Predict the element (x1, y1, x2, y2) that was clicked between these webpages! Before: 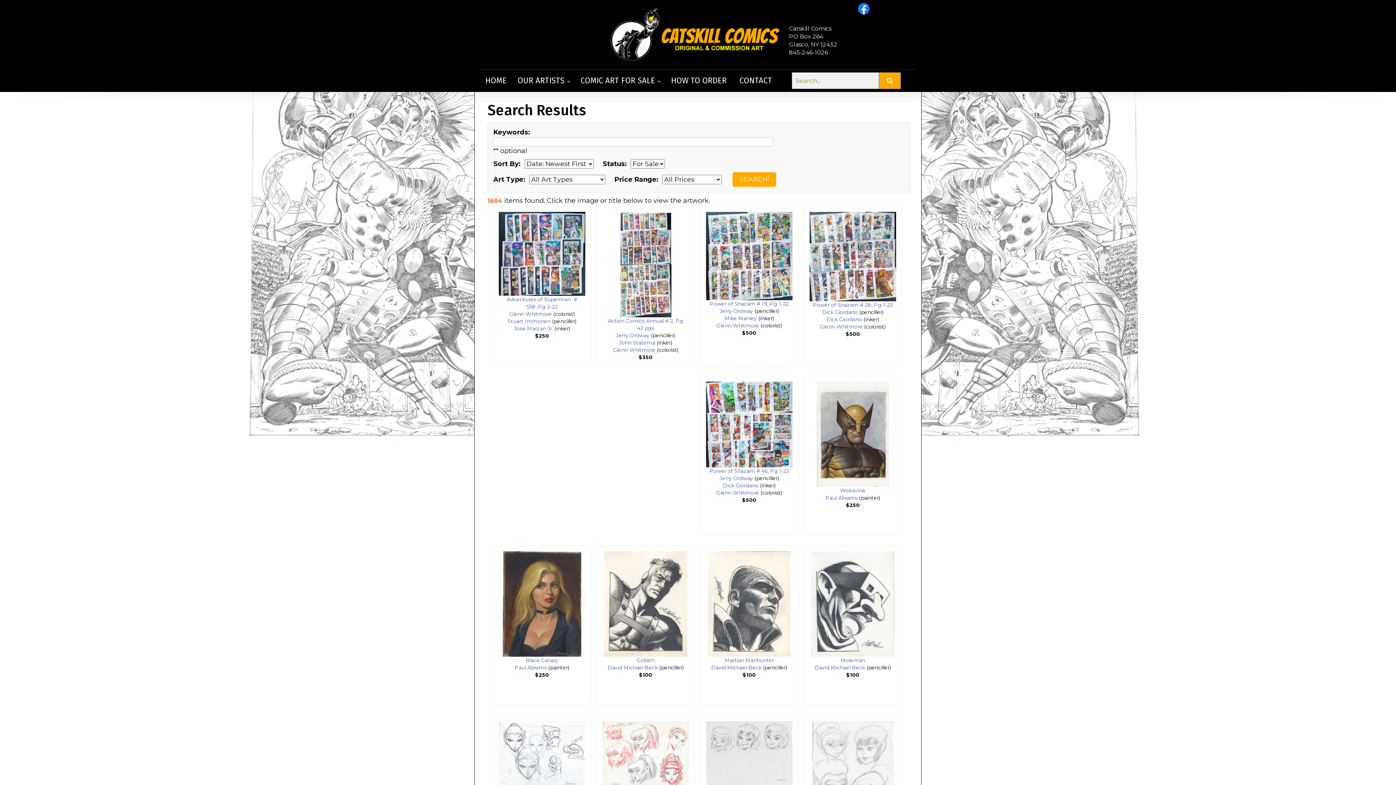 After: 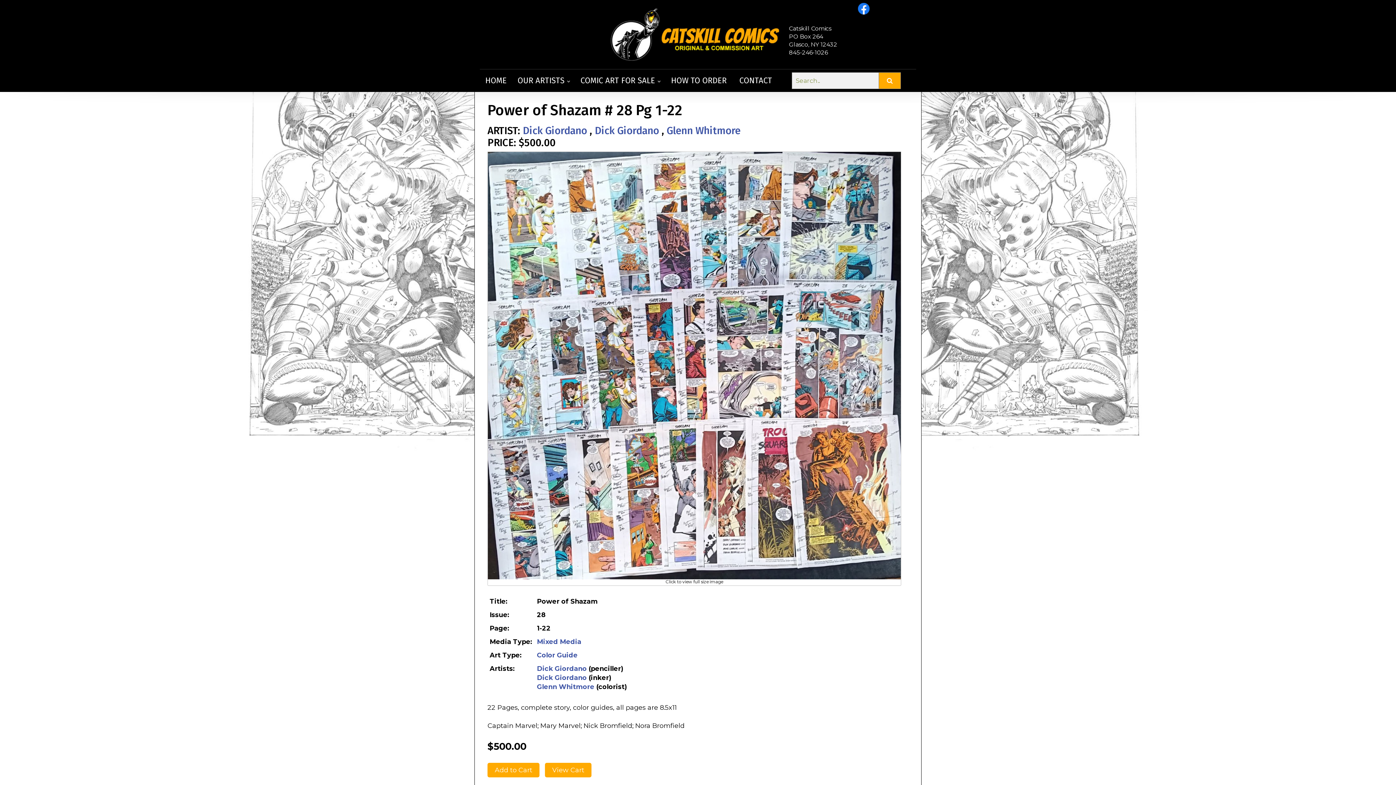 Action: bbox: (813, 301, 893, 308) label: Power of Shazam # 28, Pg 1-22